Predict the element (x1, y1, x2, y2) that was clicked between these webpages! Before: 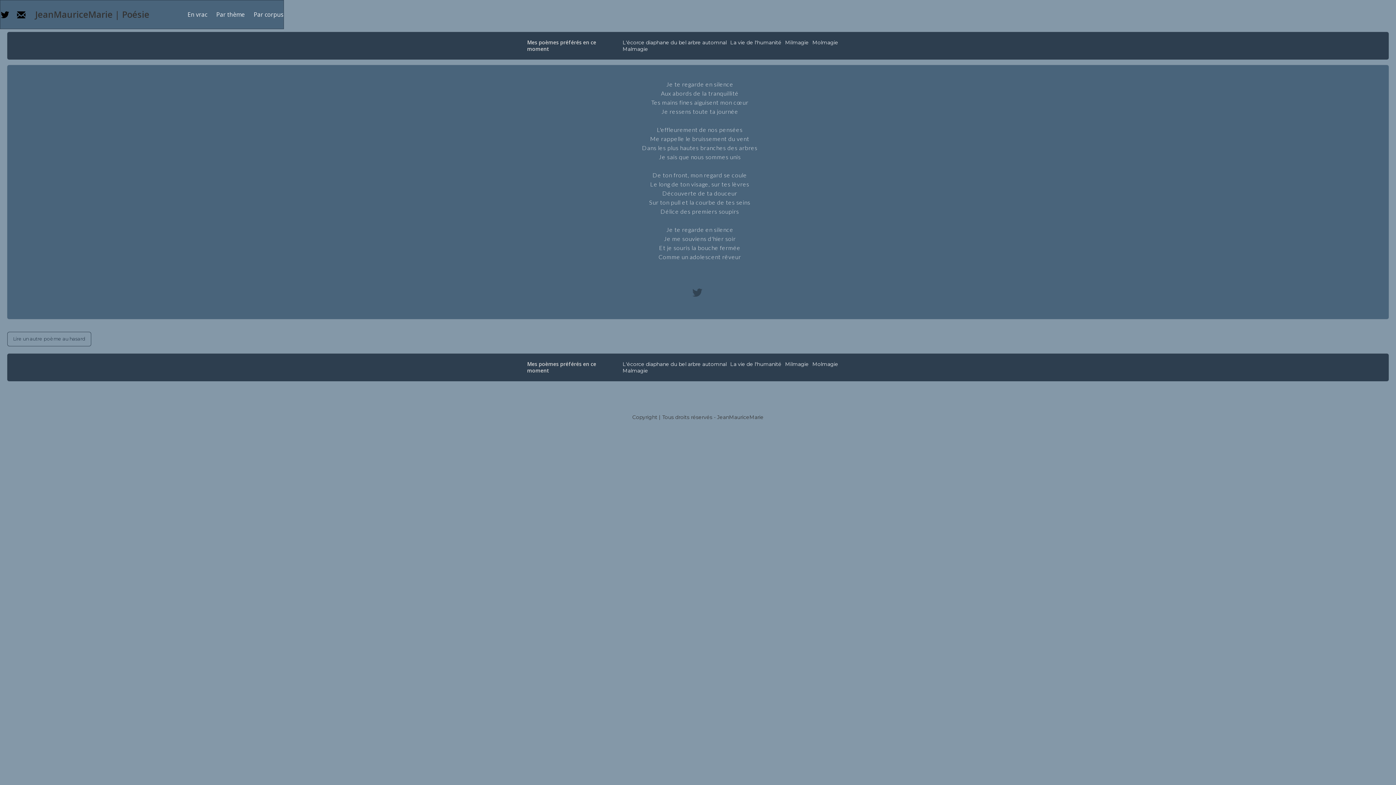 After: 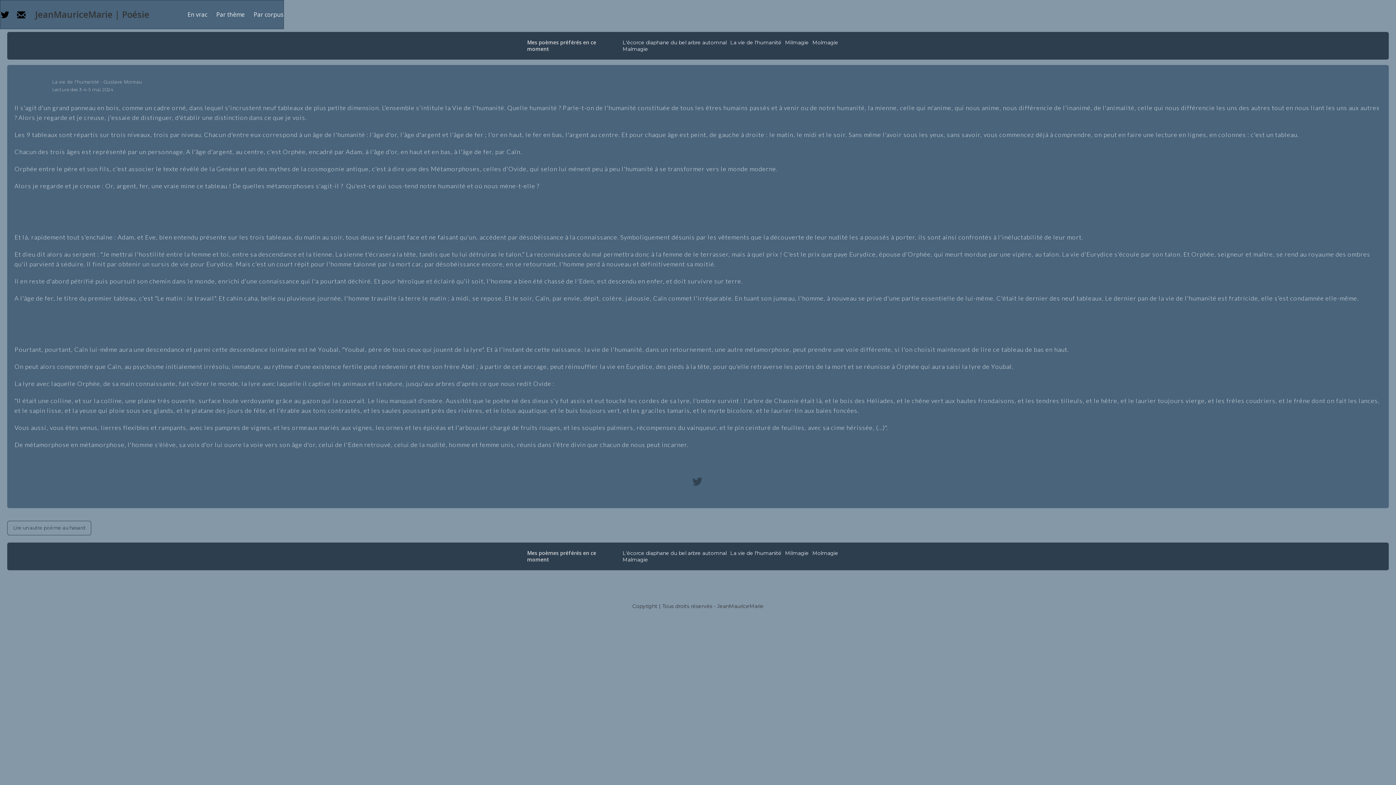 Action: label: La vie de l'humanité bbox: (730, 361, 785, 367)